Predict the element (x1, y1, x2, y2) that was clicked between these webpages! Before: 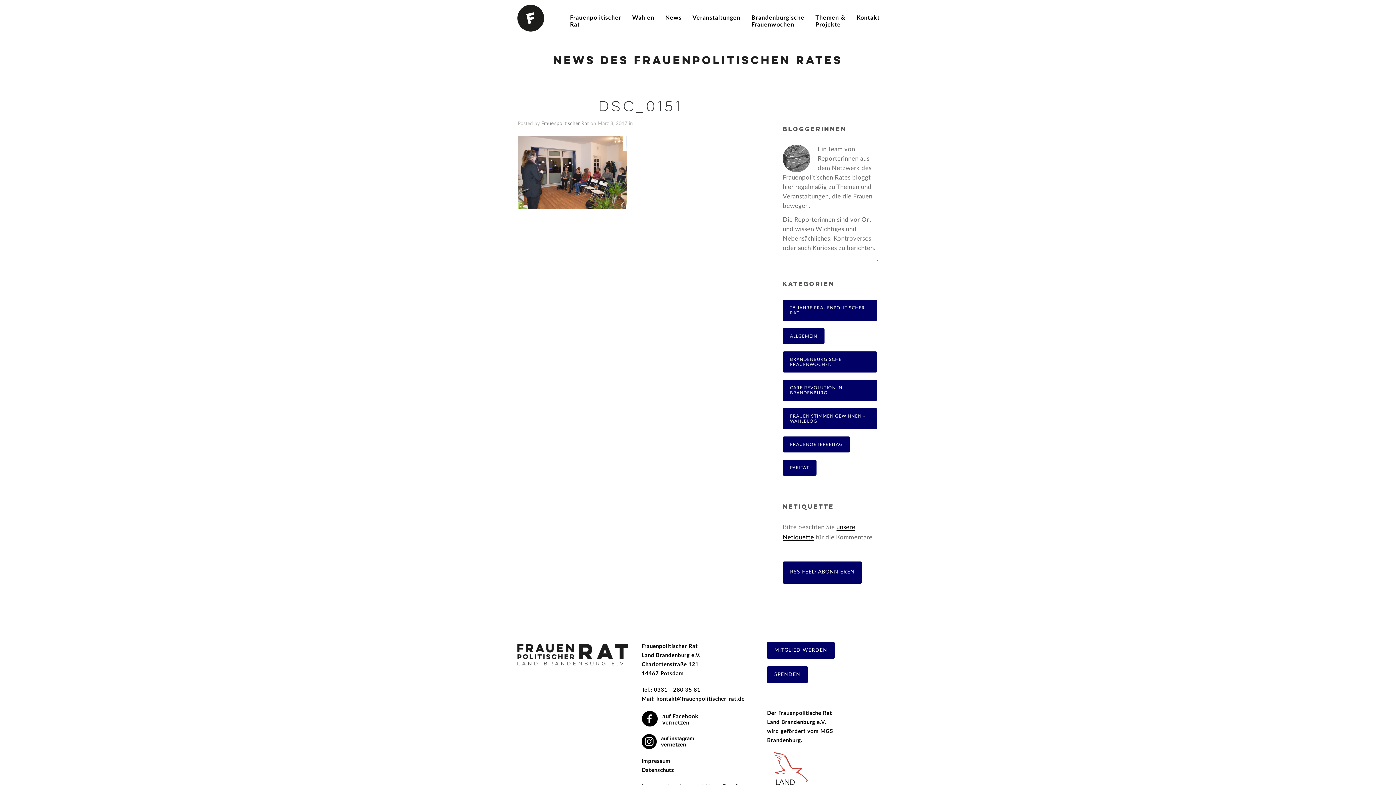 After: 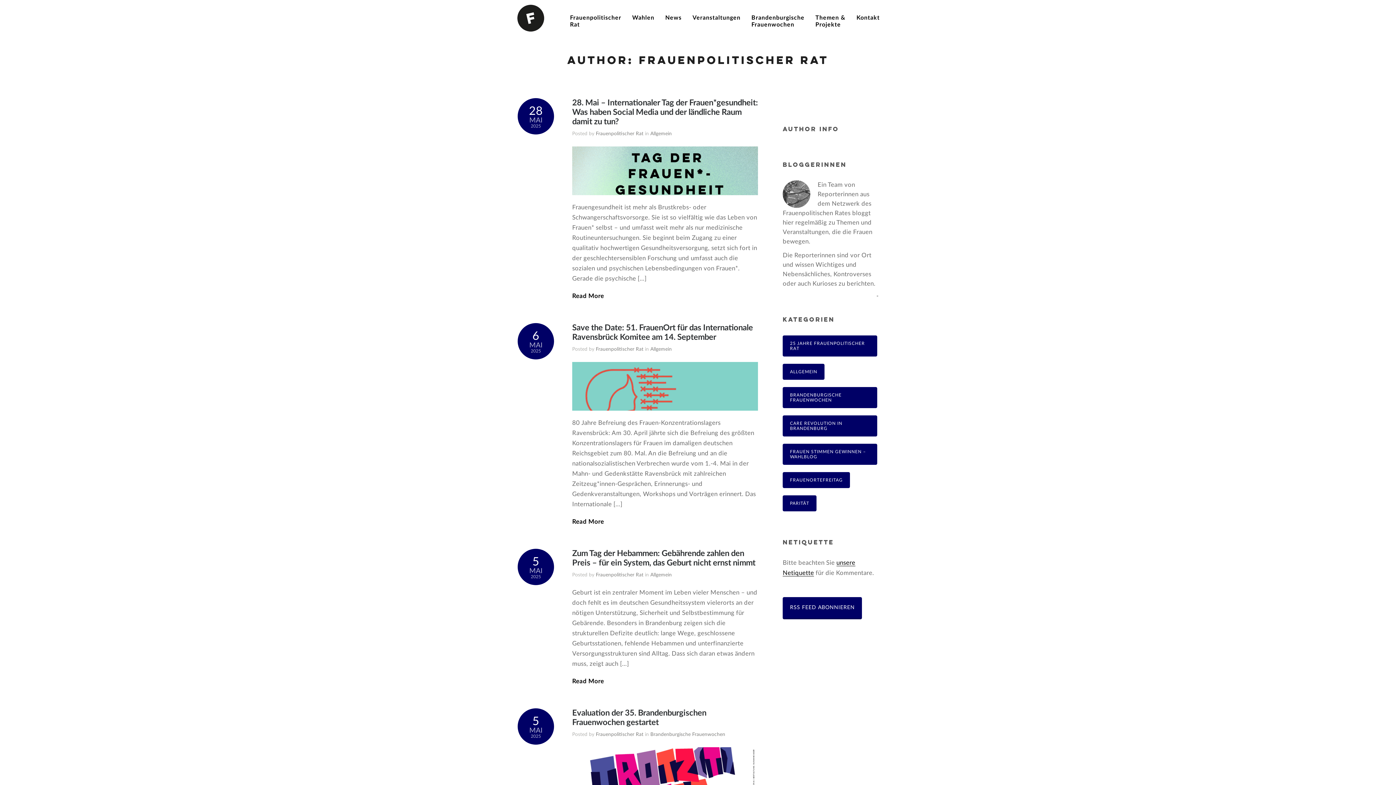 Action: label: Frauenpolitischer Rat bbox: (541, 121, 589, 126)